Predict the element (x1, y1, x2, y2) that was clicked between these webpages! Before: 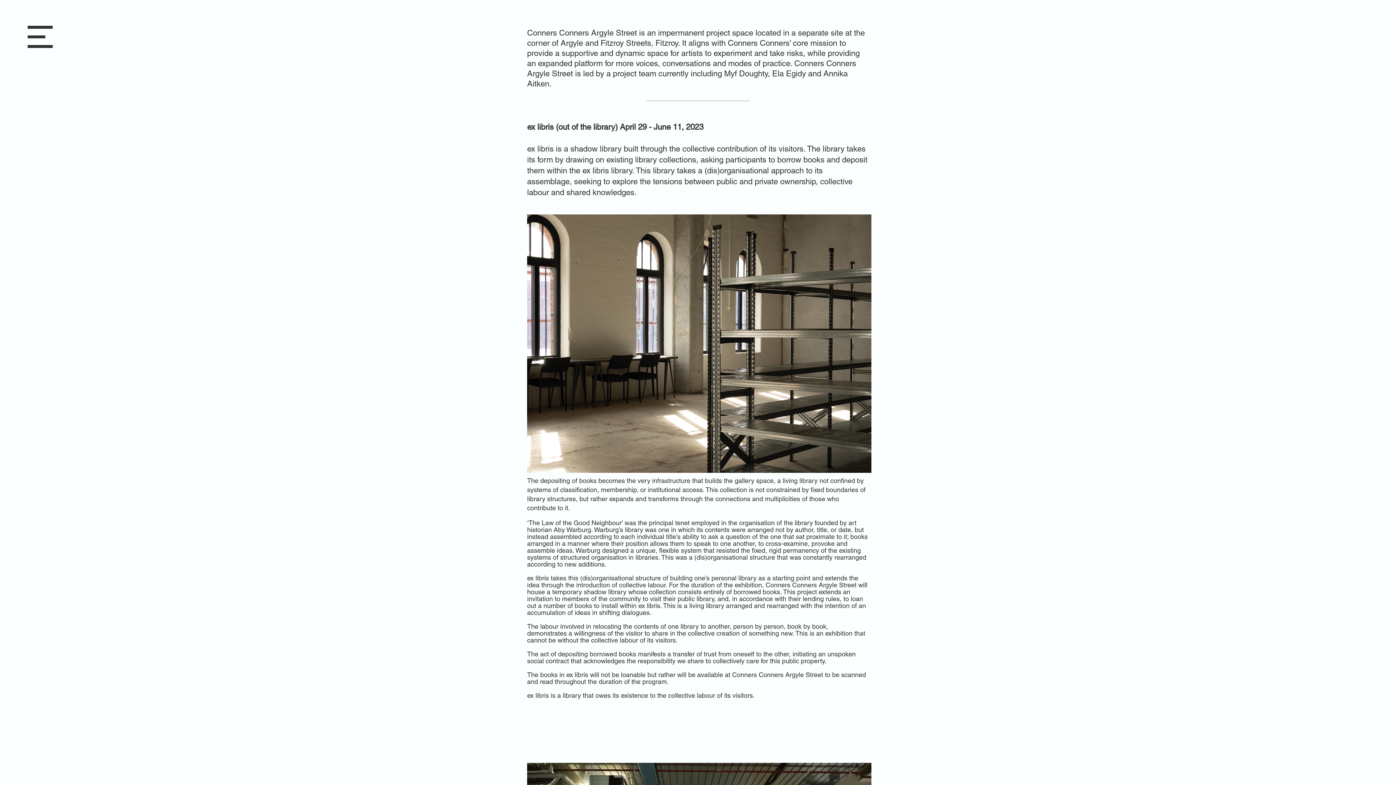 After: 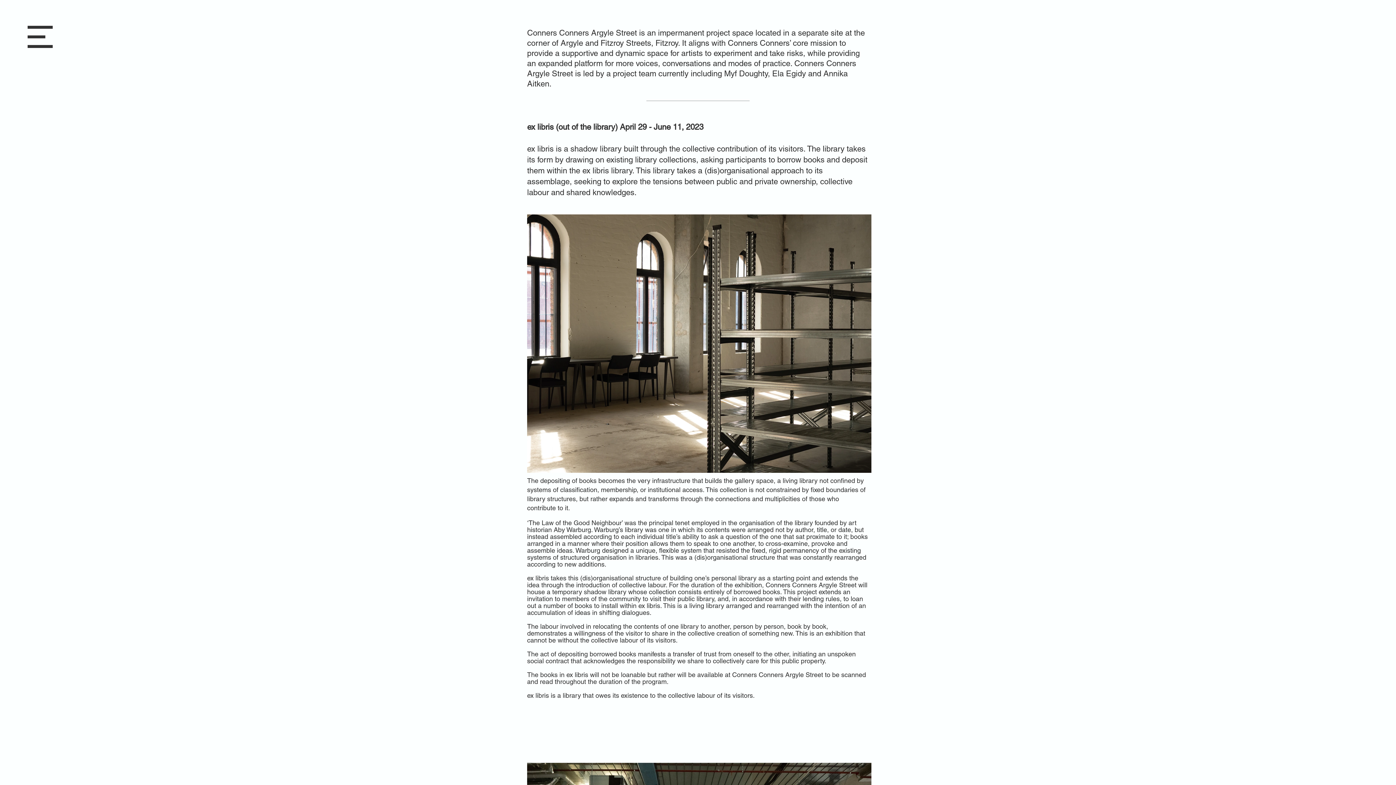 Action: bbox: (27, 25, 52, 48)